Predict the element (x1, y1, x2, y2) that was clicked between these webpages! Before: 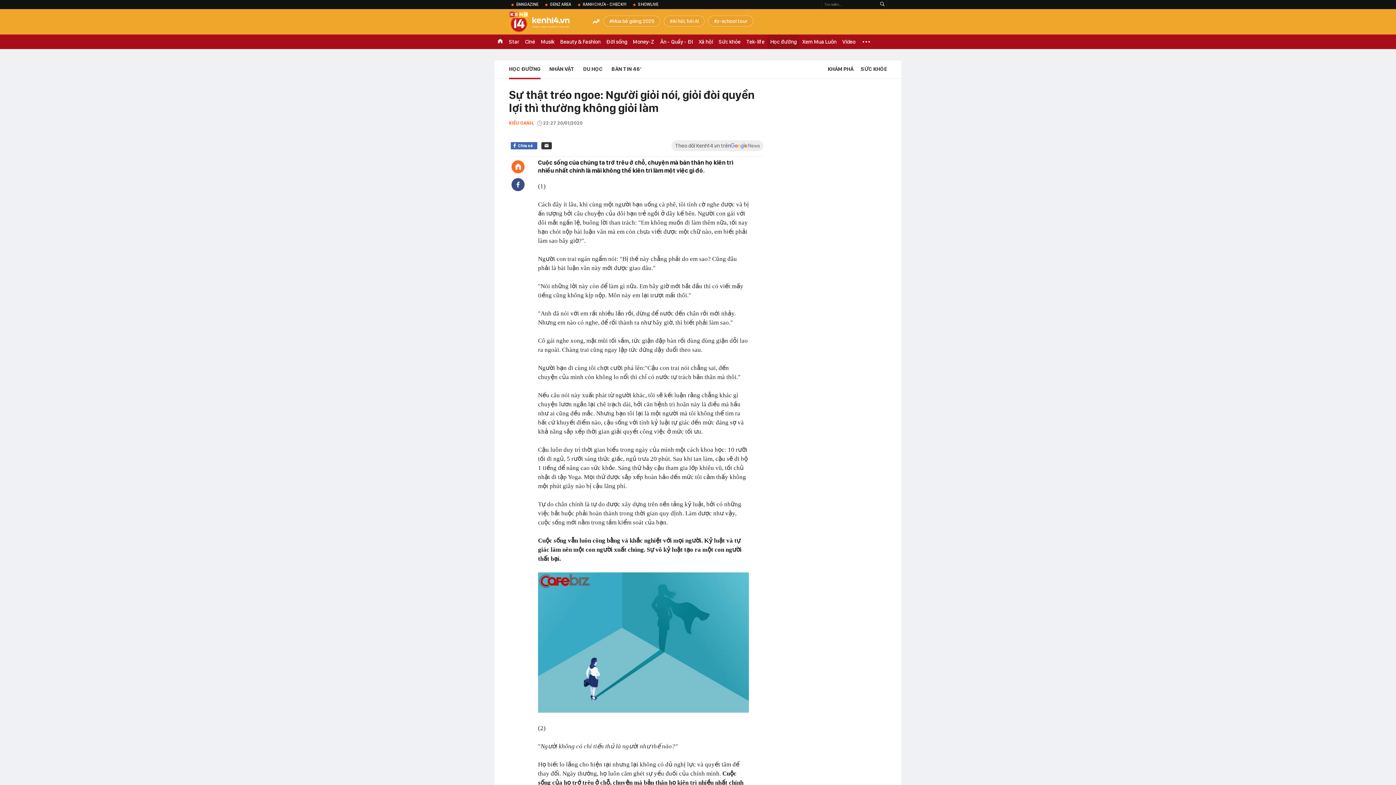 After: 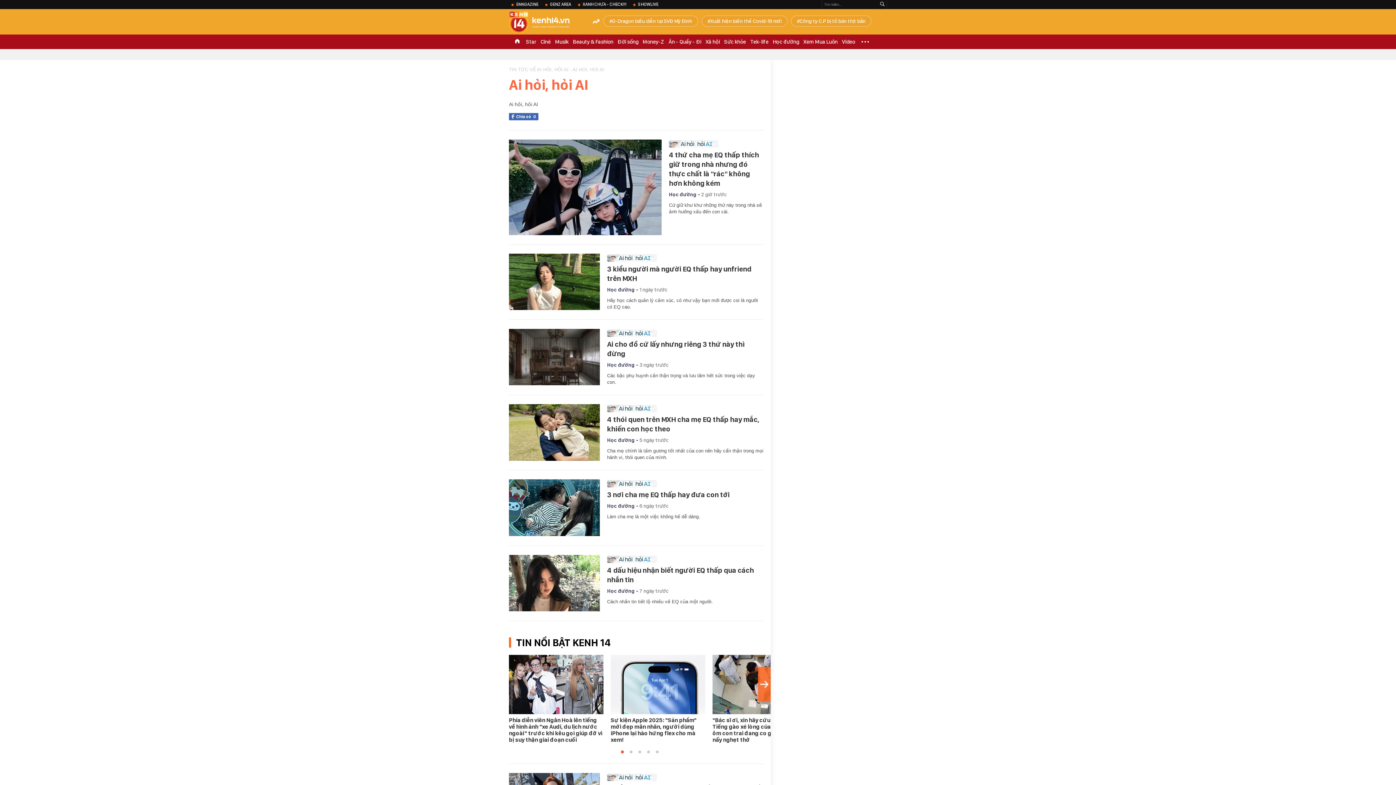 Action: bbox: (664, 15, 704, 26) label: Ai hỏi, hỏi AI